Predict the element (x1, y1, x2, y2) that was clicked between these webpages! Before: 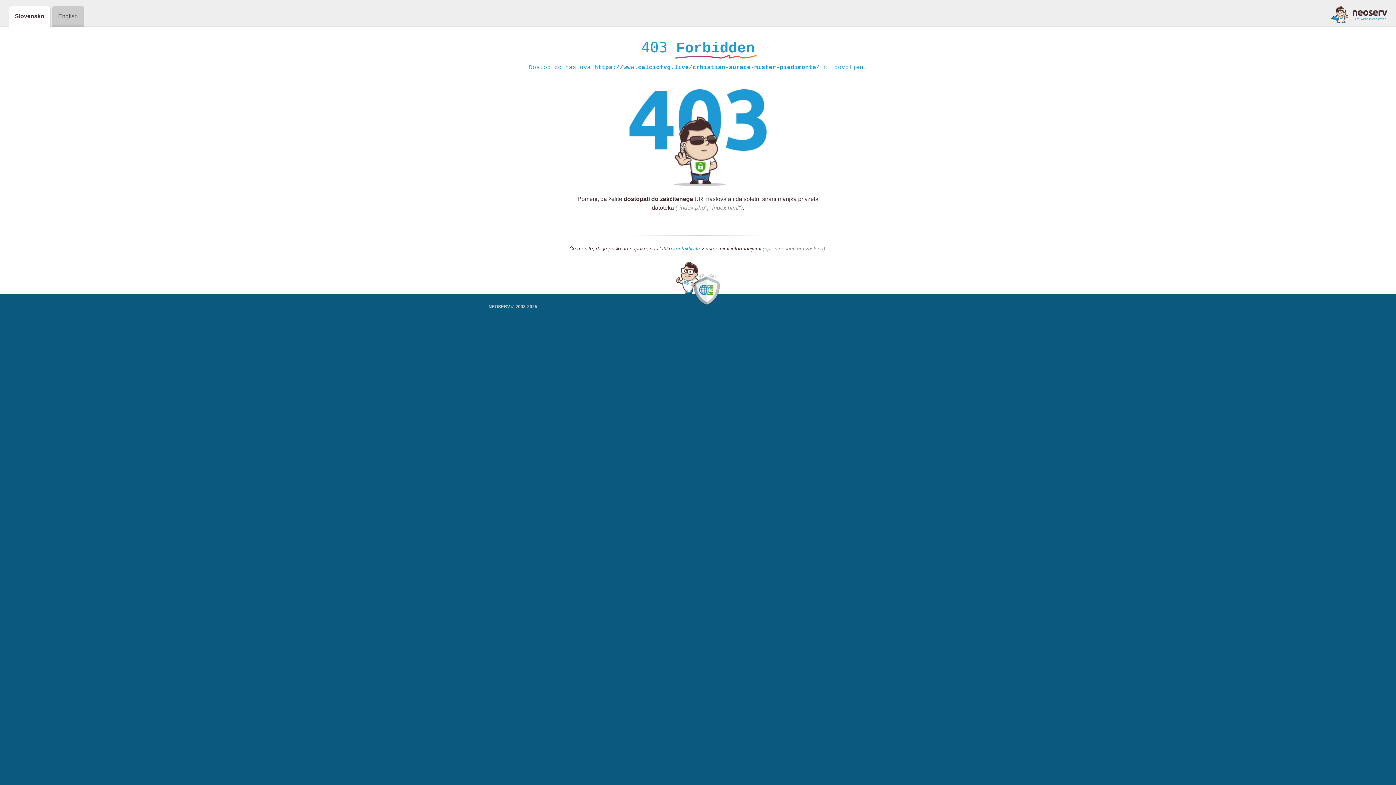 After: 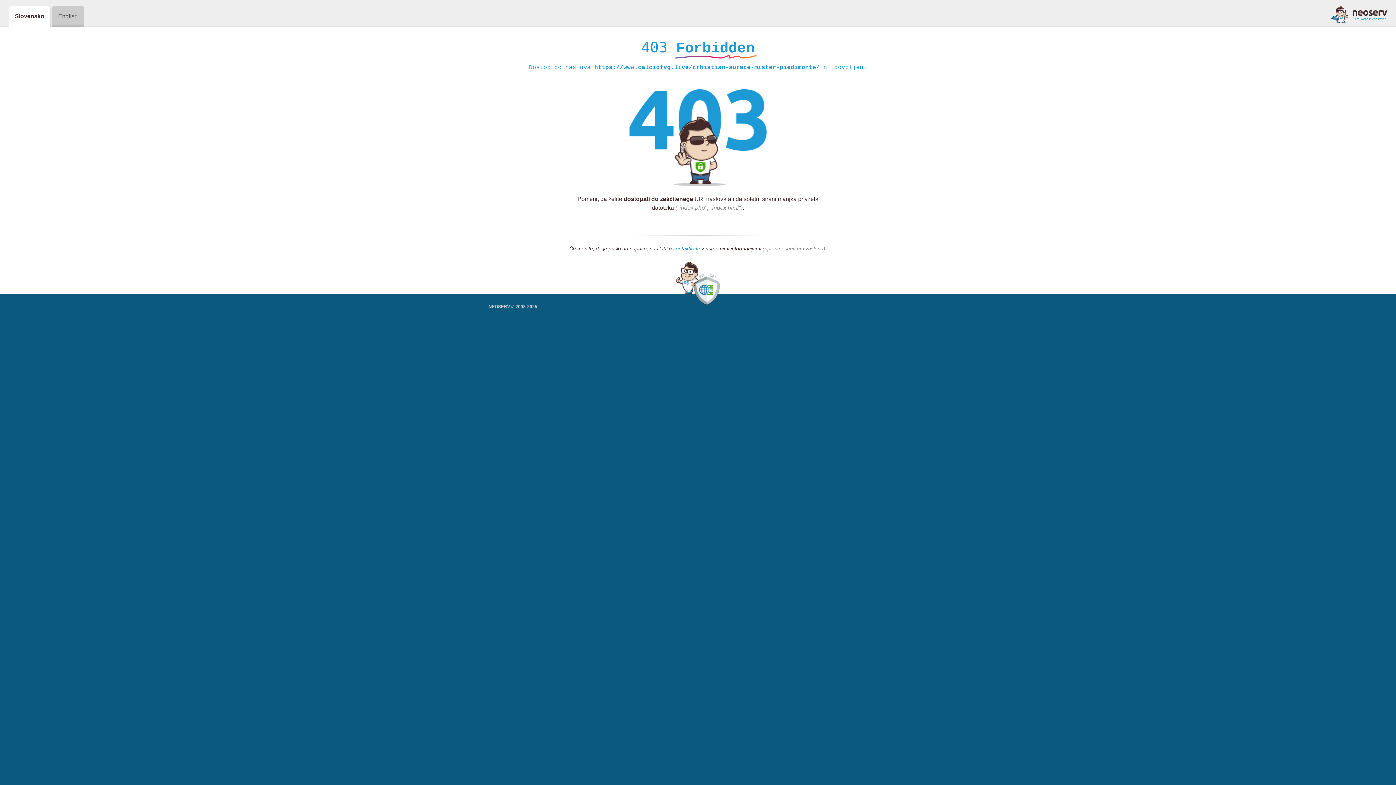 Action: bbox: (1331, 5, 1387, 23)